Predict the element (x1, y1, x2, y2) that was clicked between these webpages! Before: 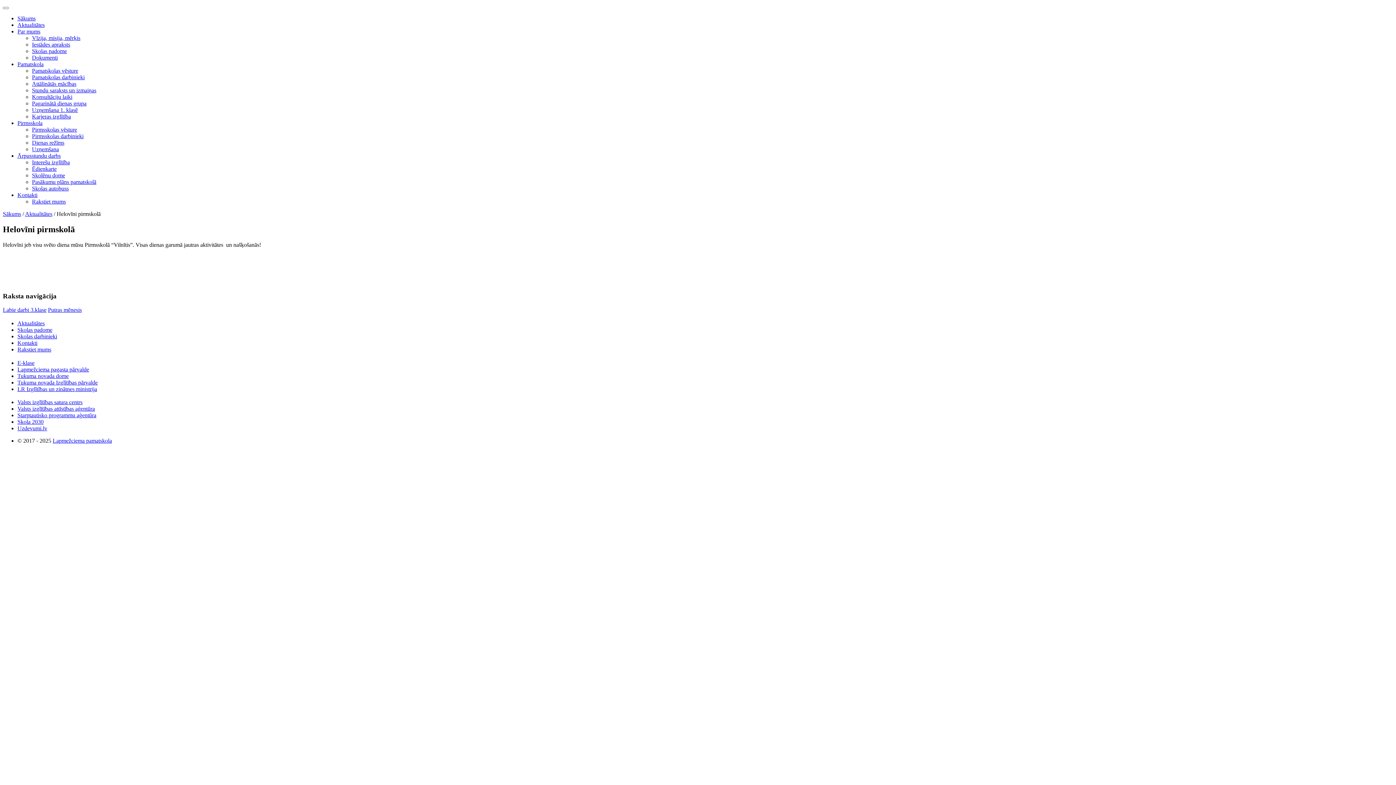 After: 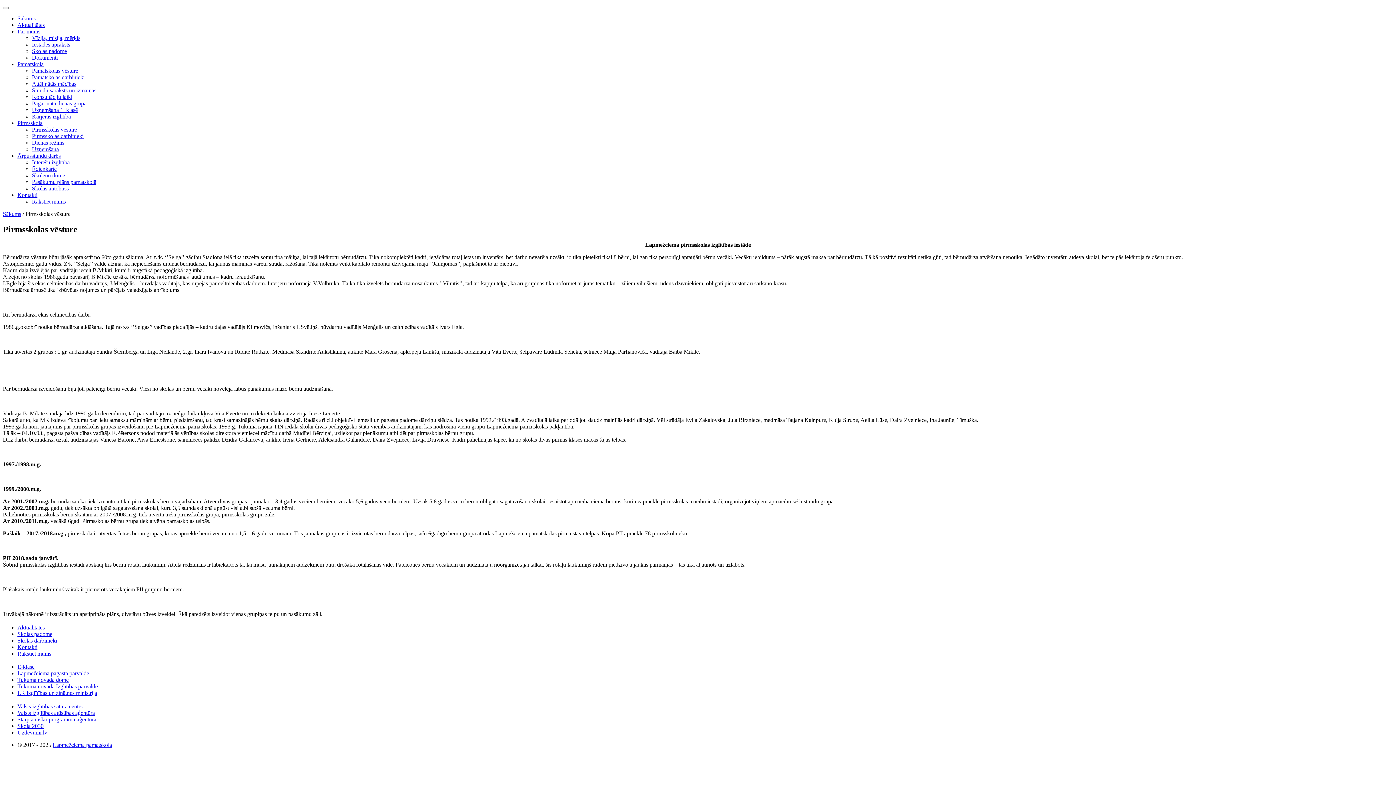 Action: bbox: (32, 126, 77, 132) label: Pirmsskolas vēsture